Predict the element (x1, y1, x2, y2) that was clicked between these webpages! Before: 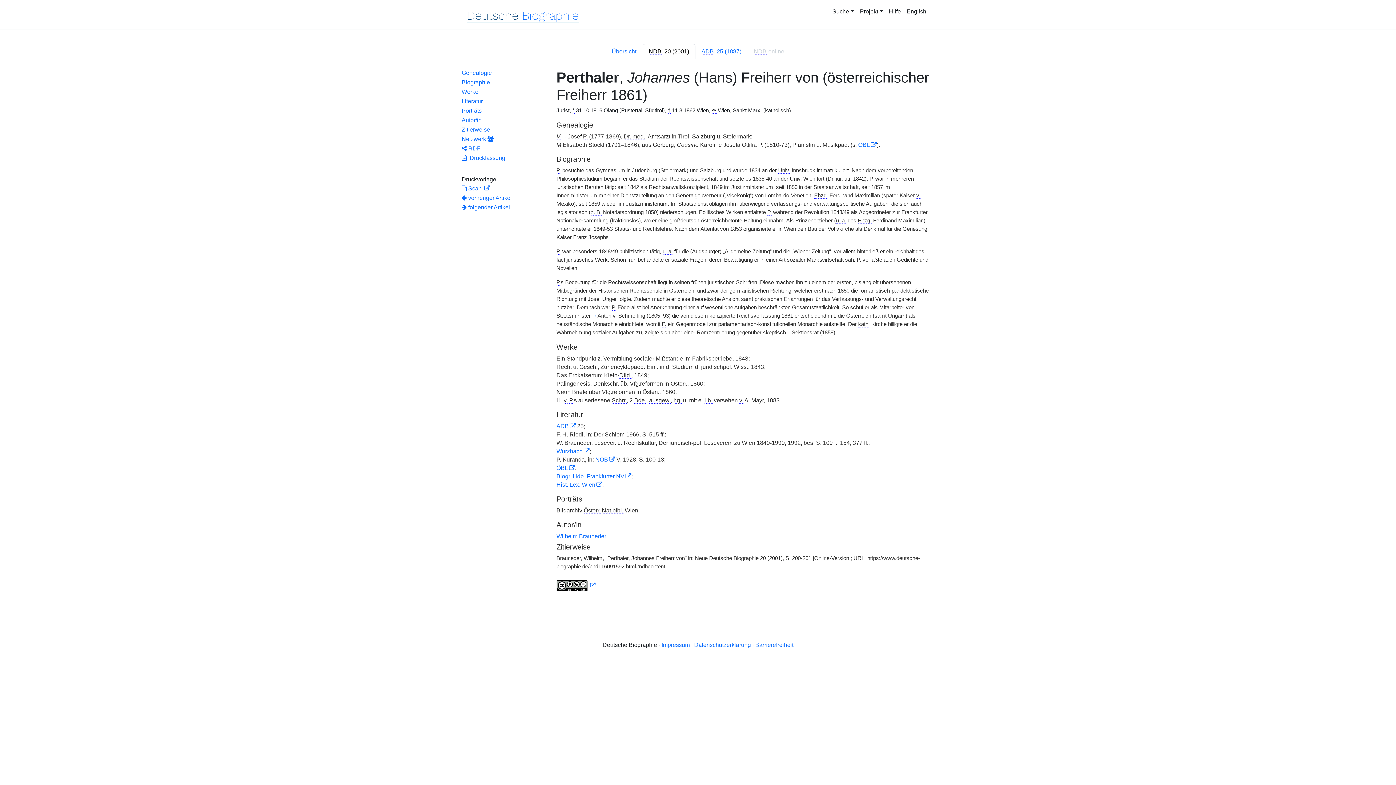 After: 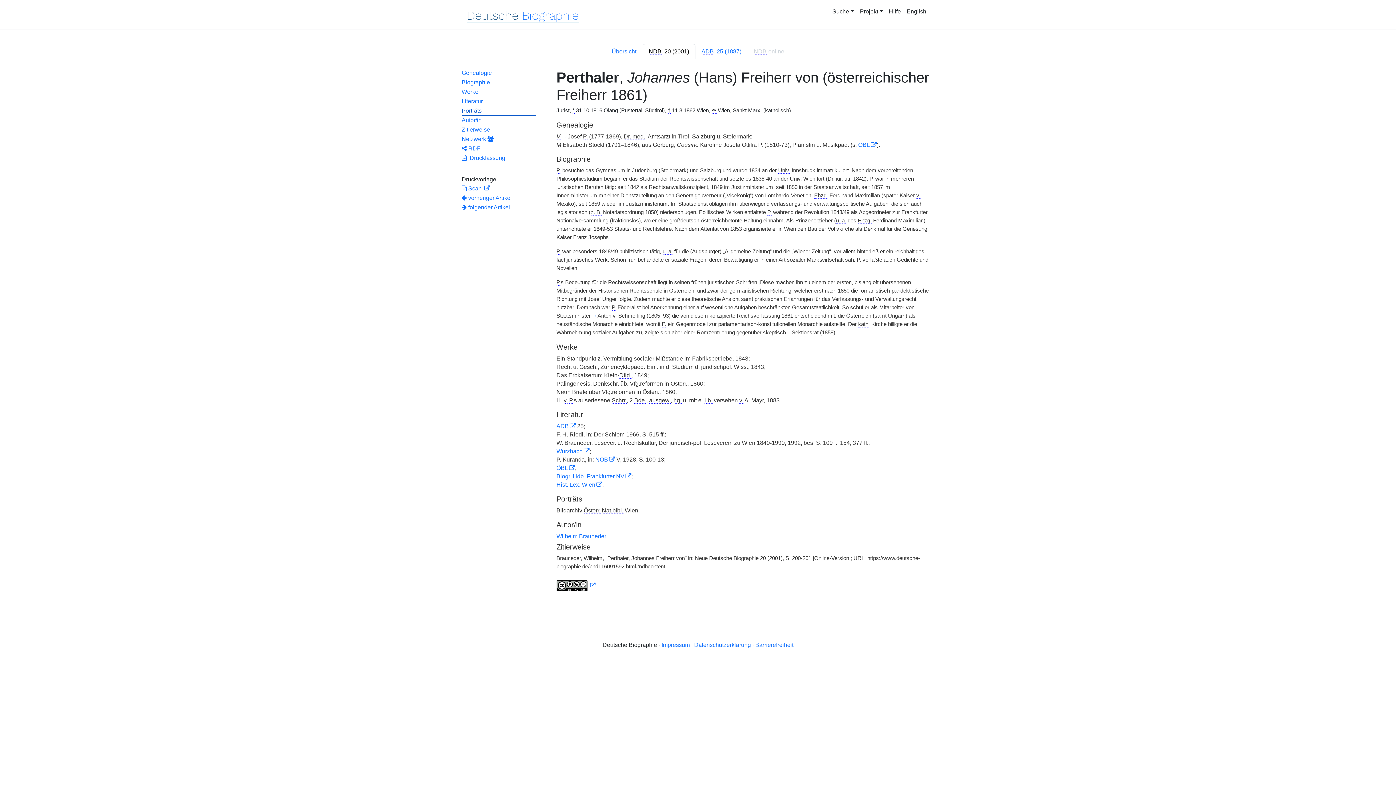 Action: bbox: (461, 106, 536, 116) label: Porträts